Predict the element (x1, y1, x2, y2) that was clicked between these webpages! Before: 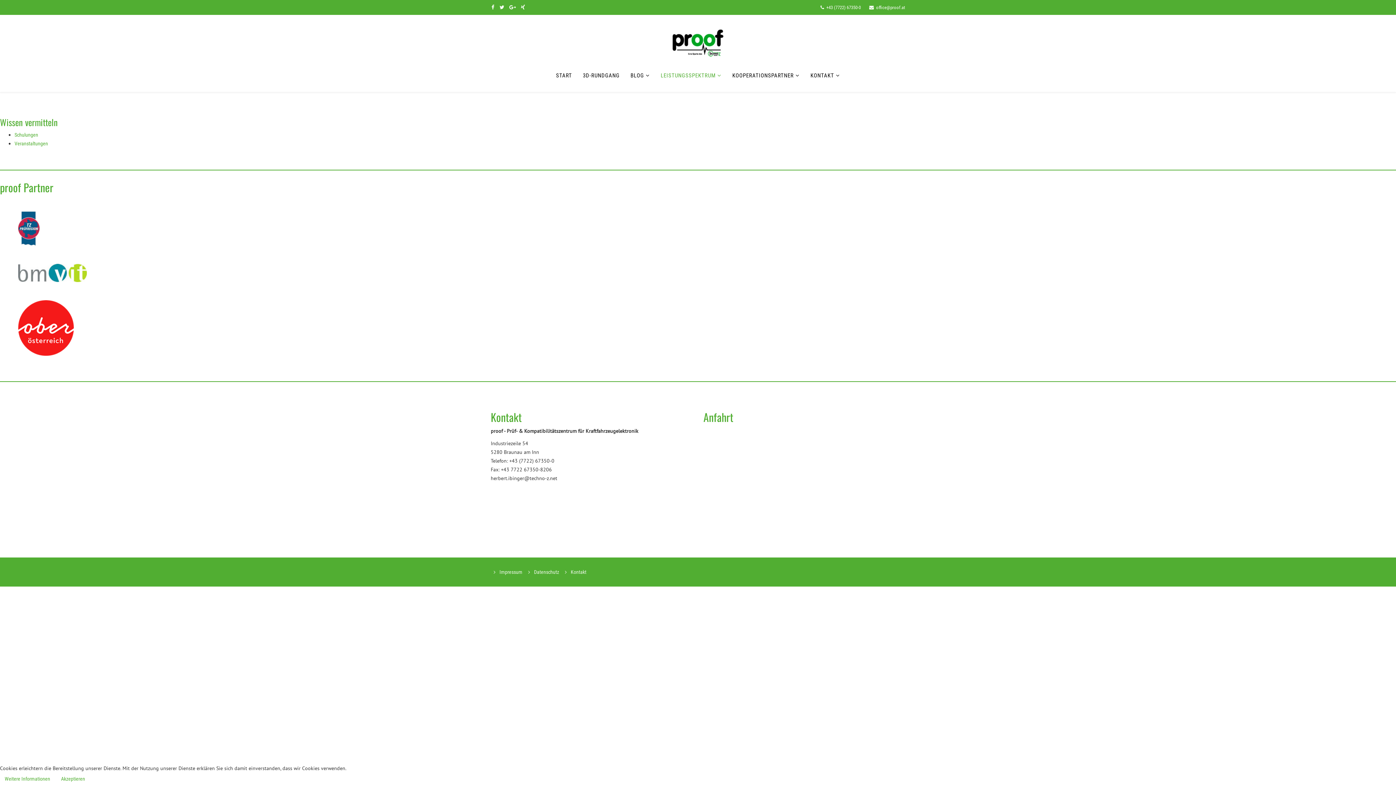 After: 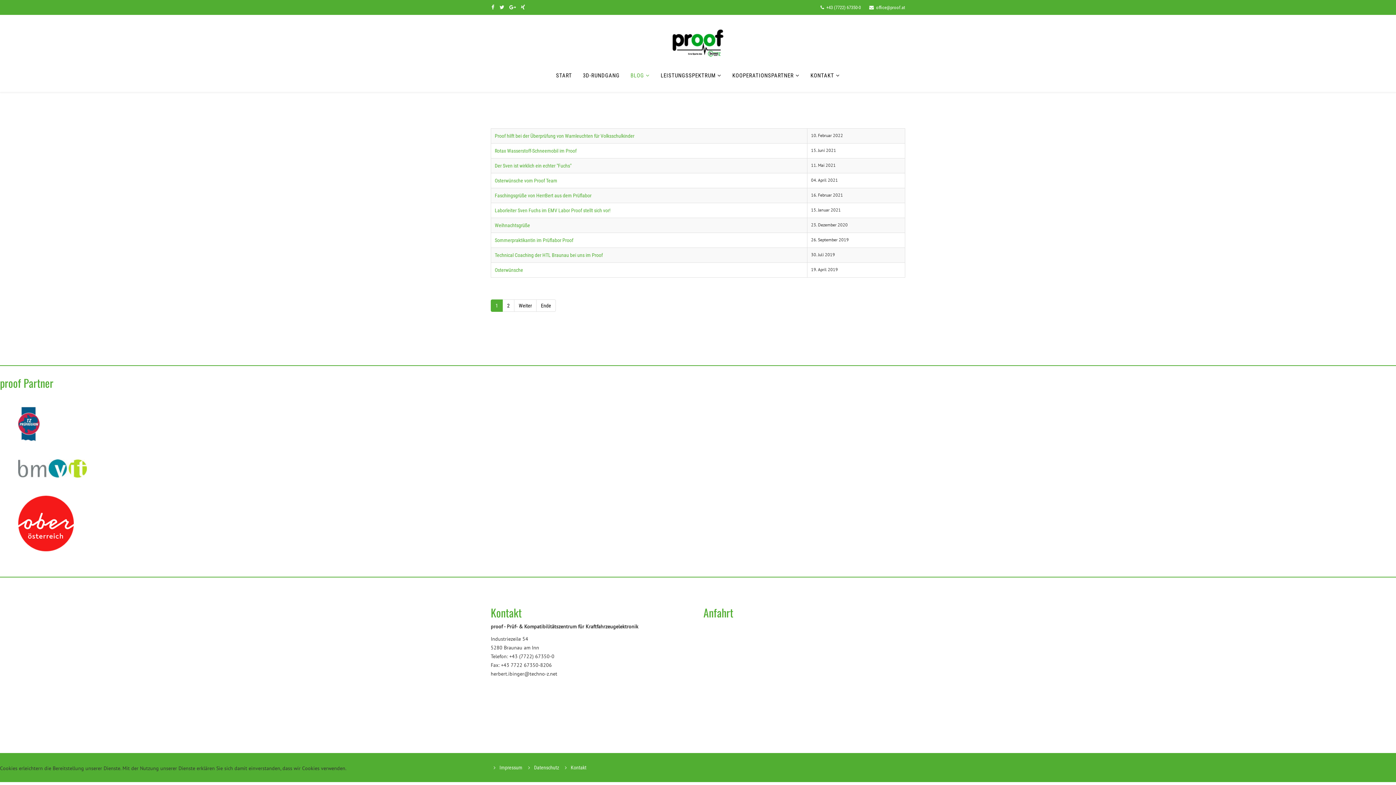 Action: bbox: (625, 59, 655, 92) label: BLOG